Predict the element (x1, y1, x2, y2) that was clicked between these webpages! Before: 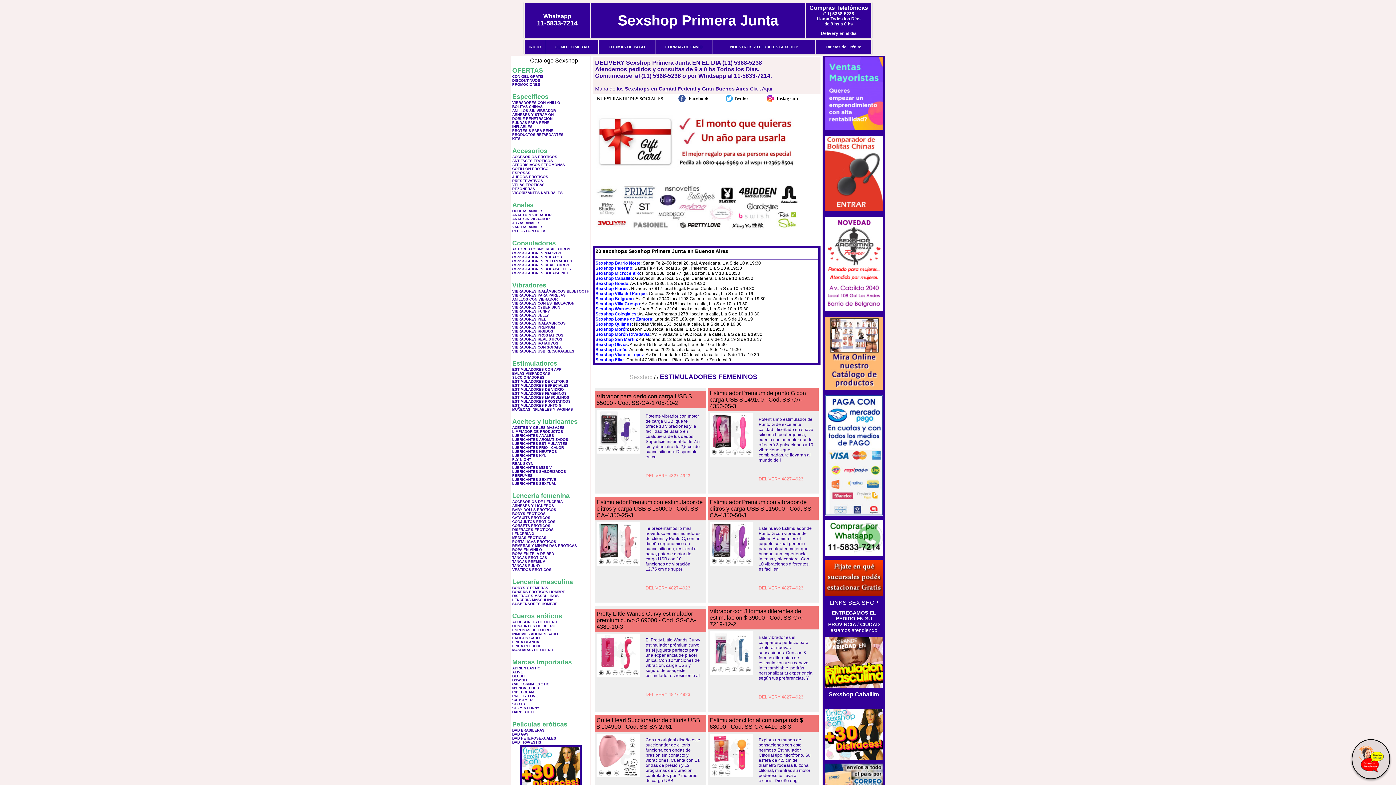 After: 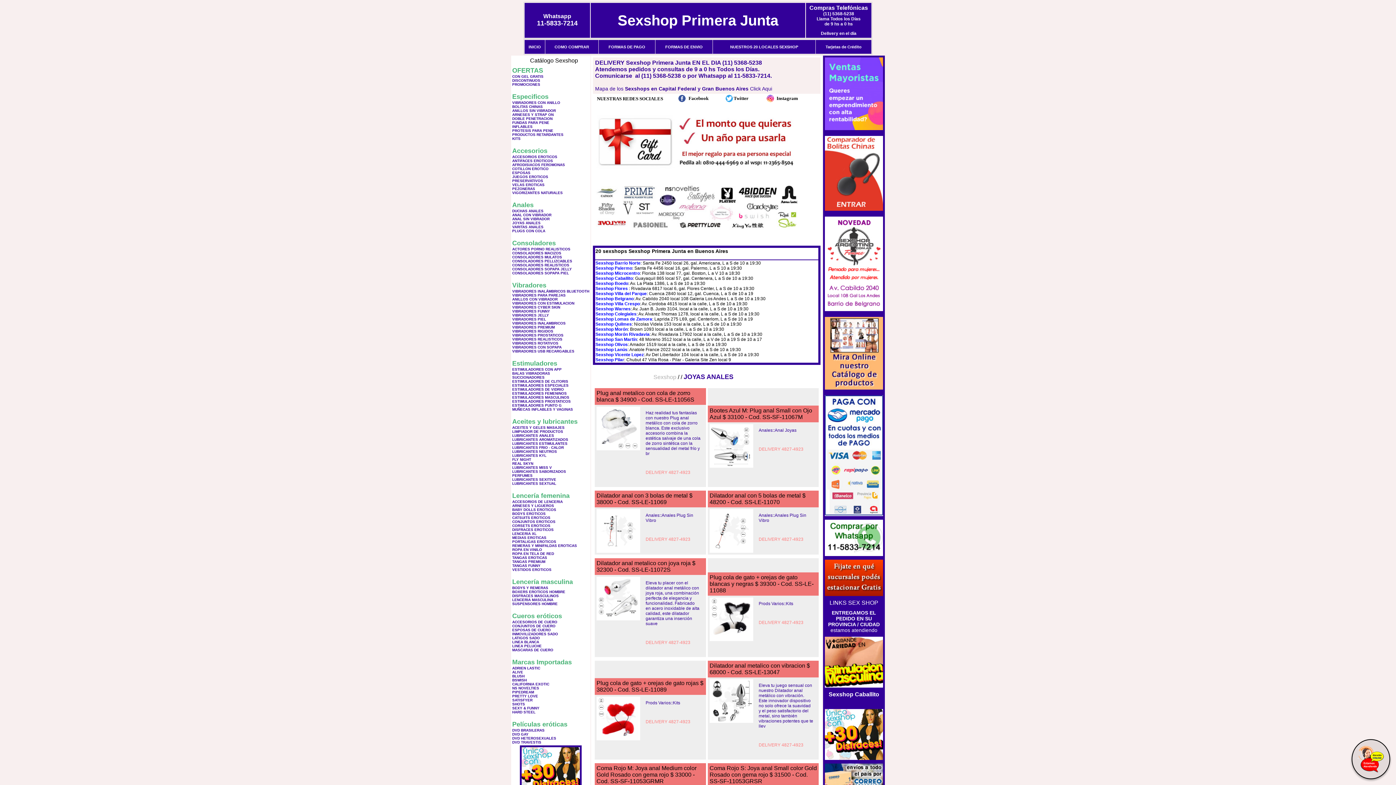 Action: label: JOYAS ANALES bbox: (512, 221, 540, 225)